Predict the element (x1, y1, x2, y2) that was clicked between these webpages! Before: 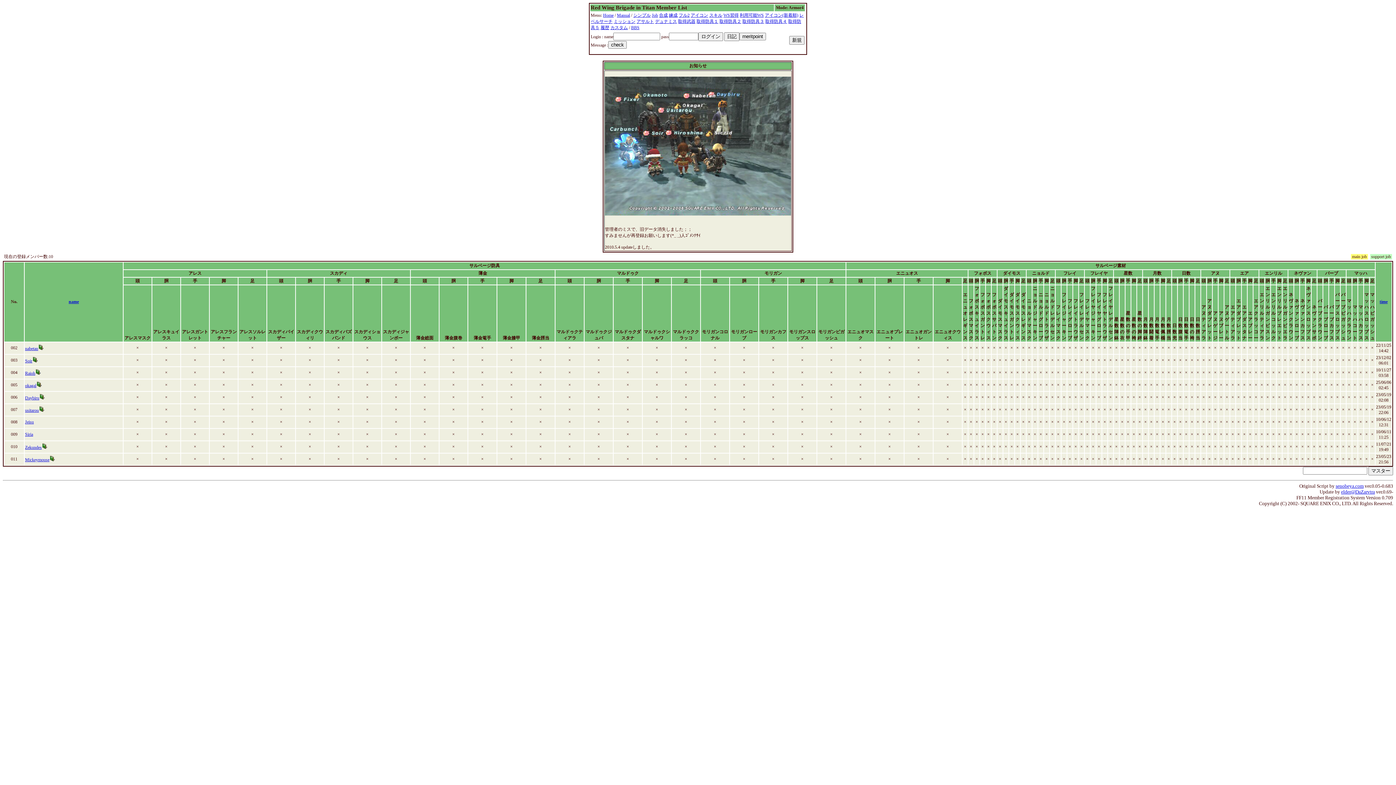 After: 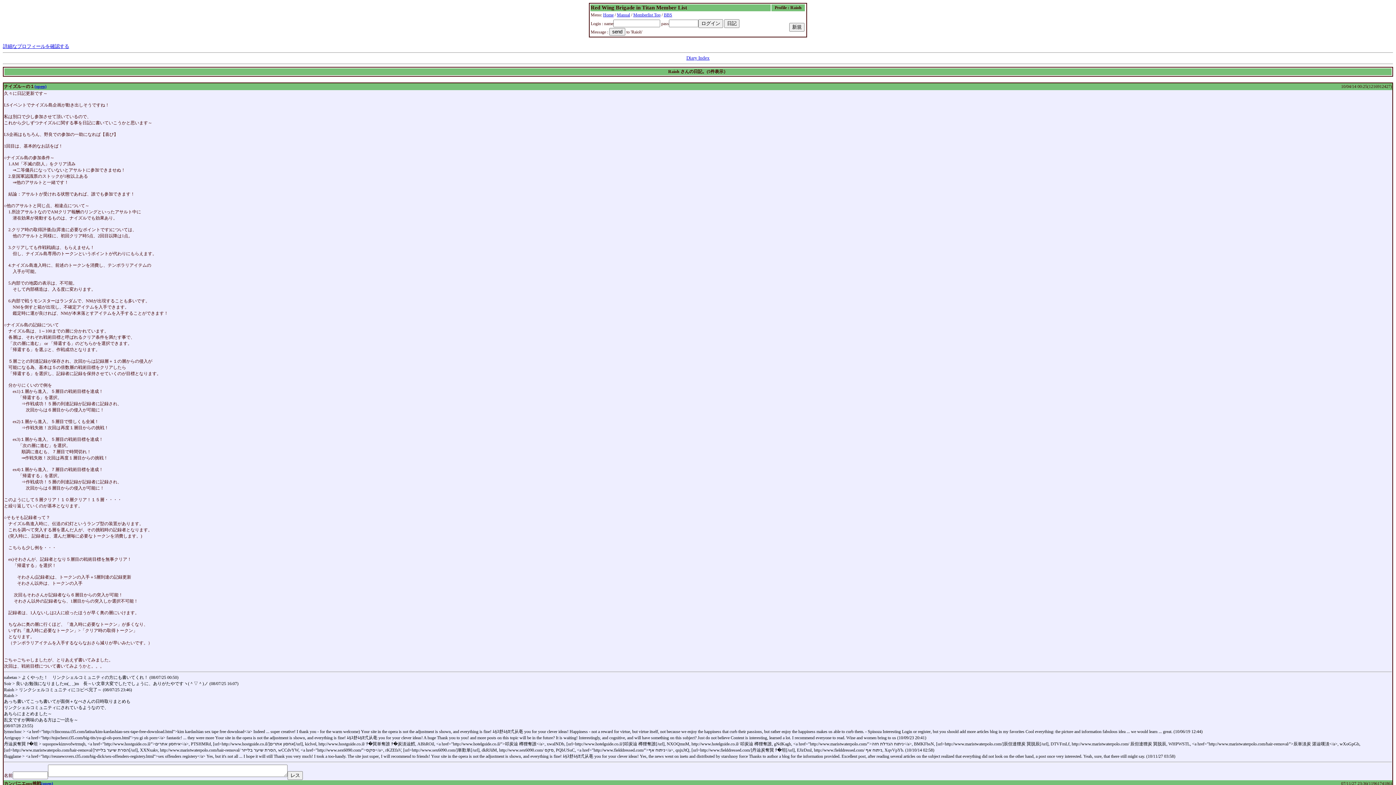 Action: bbox: (35, 370, 40, 376)